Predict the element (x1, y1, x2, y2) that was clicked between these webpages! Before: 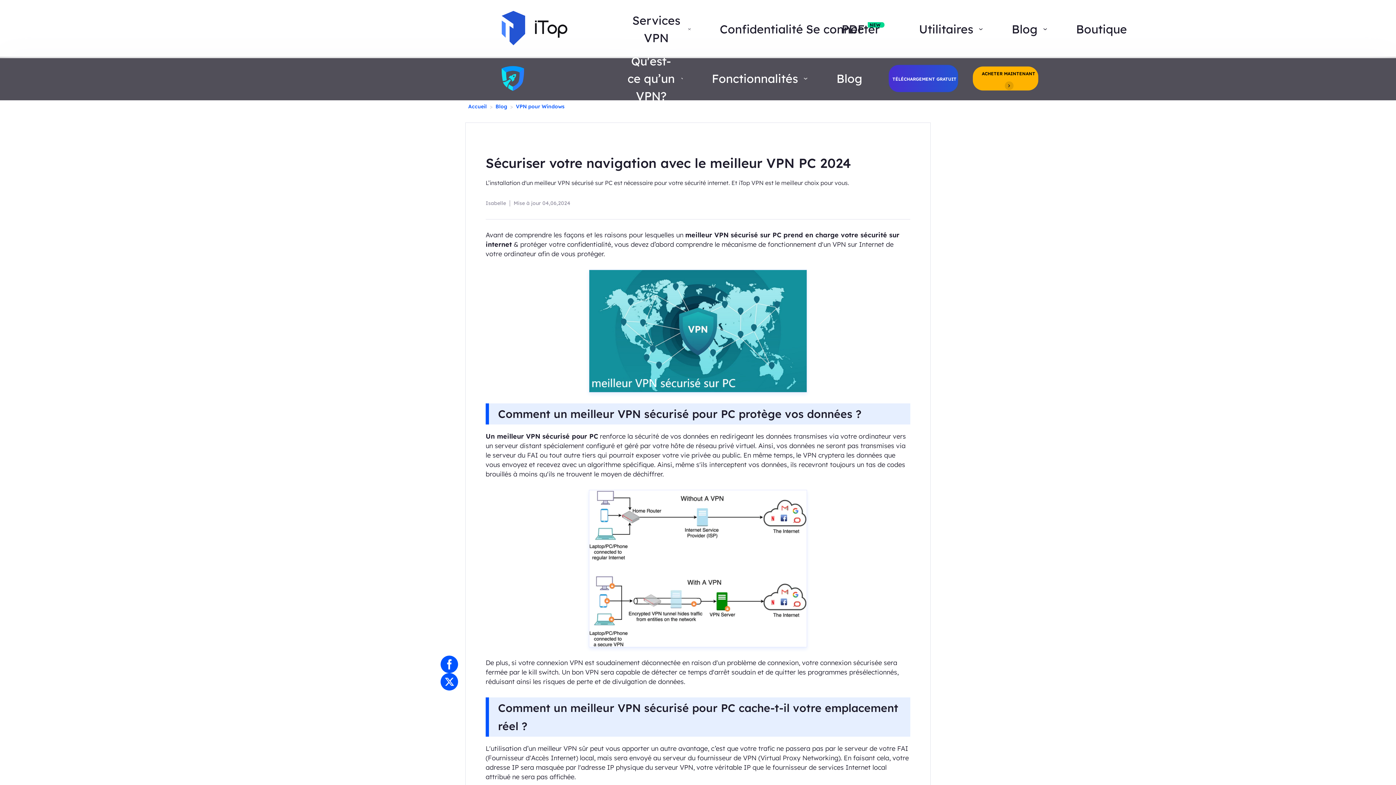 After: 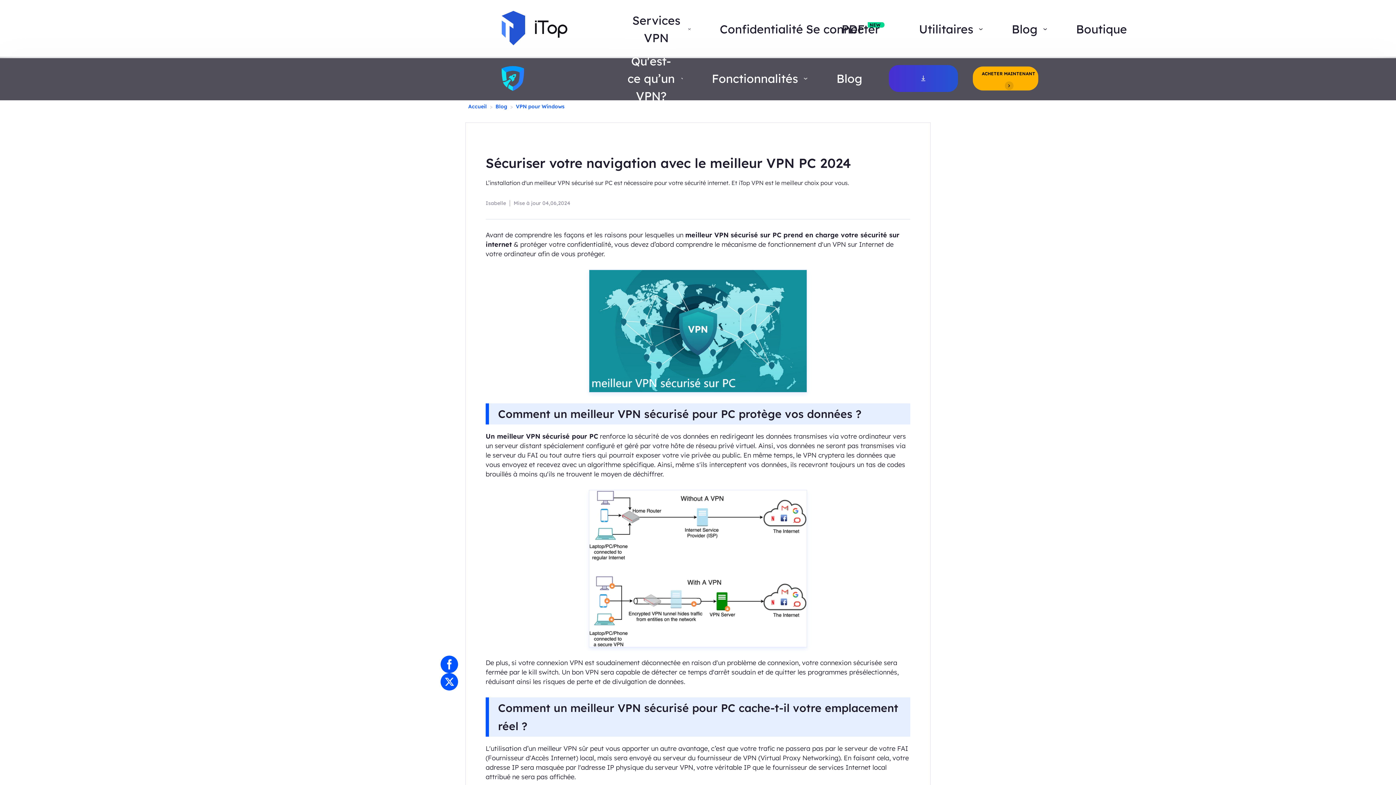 Action: label: TÉLÉCHARGEMENT GRATUIT  bbox: (888, 64, 958, 92)